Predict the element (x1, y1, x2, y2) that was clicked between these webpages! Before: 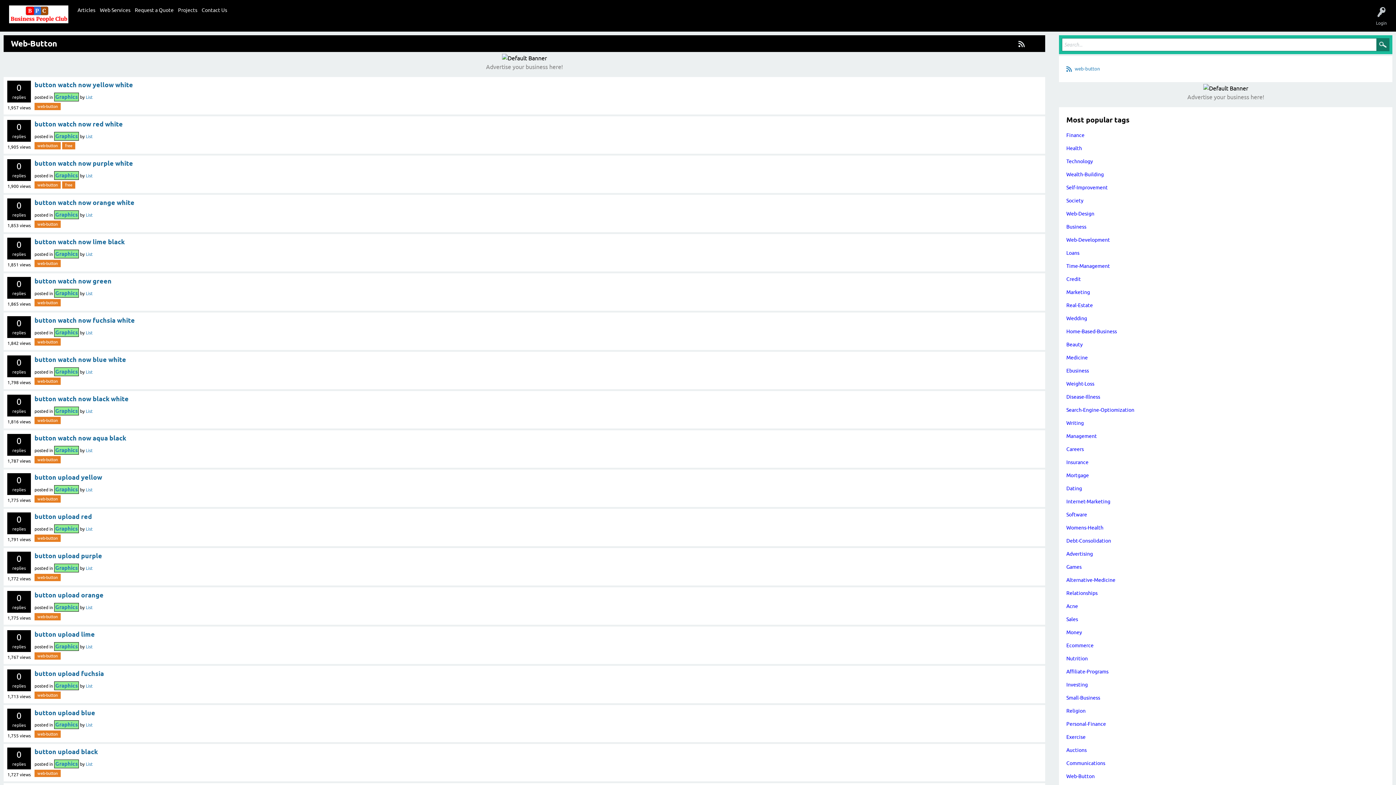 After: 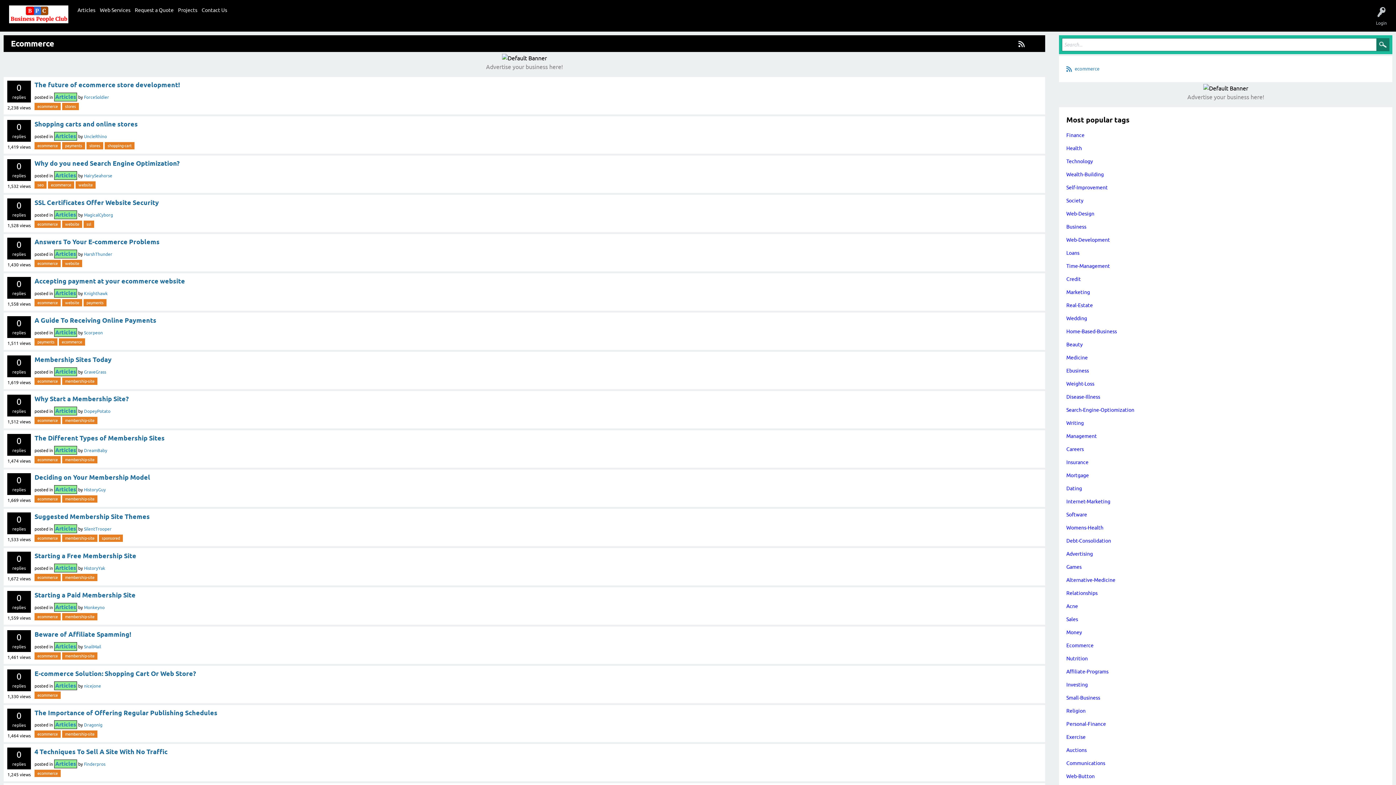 Action: label: Ecommerce bbox: (1066, 642, 1093, 648)